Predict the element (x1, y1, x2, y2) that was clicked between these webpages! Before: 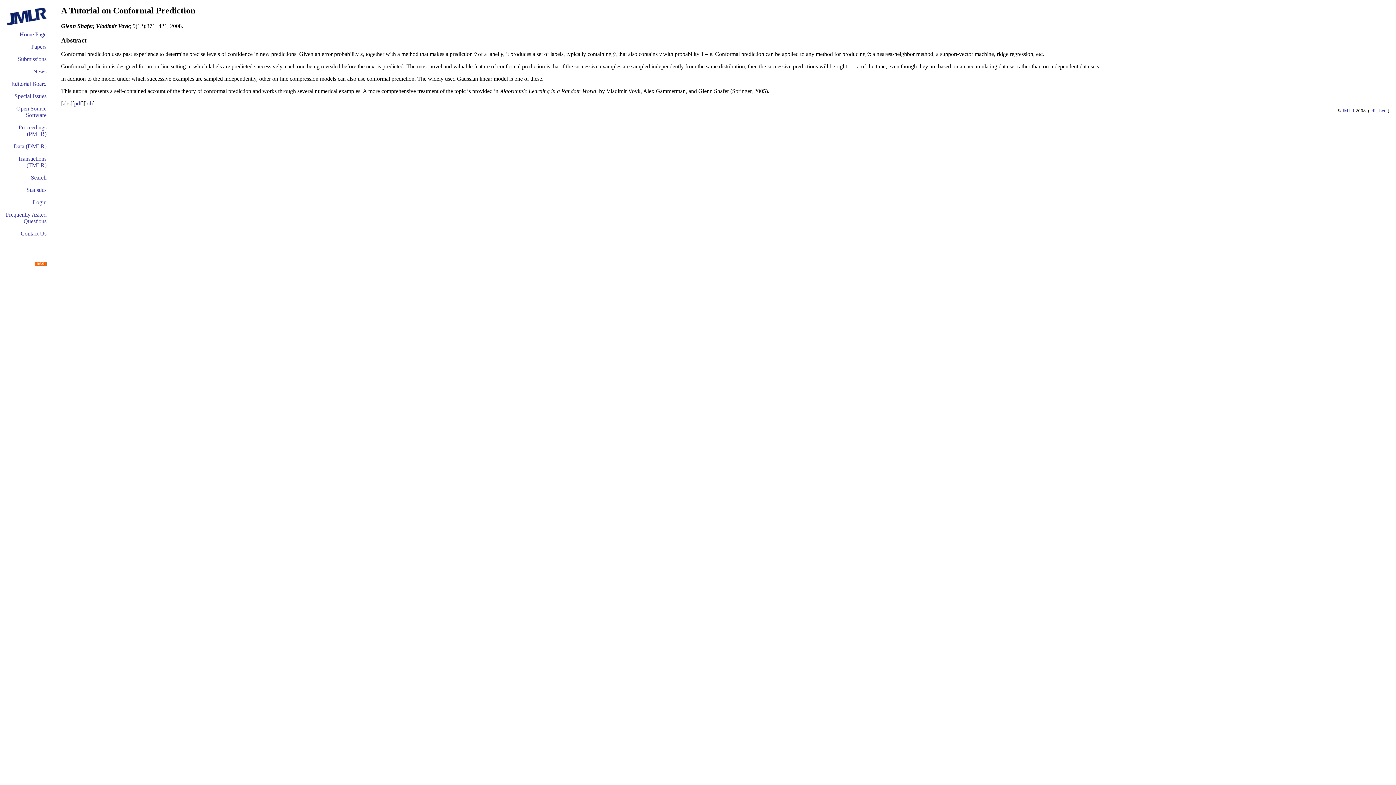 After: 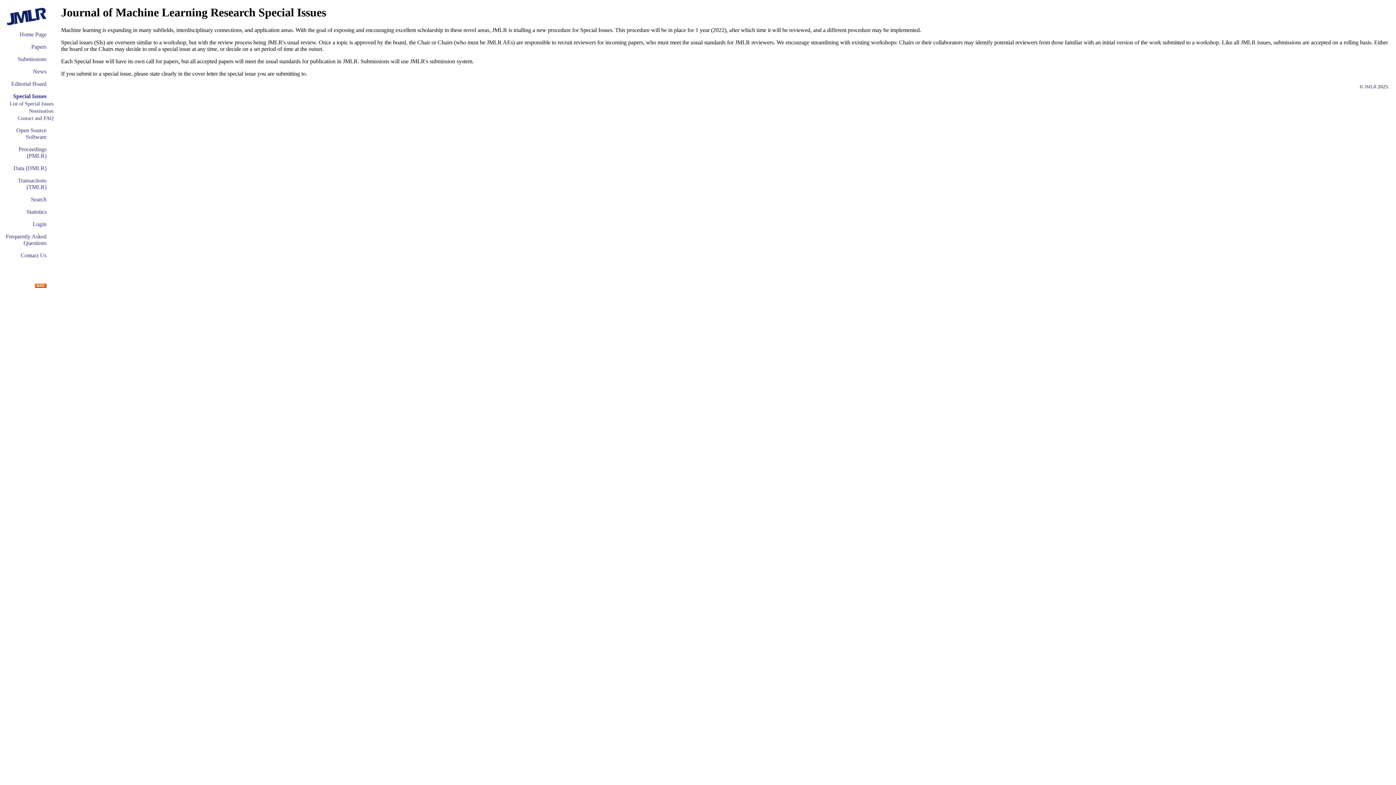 Action: label: Special Issues bbox: (14, 93, 46, 99)